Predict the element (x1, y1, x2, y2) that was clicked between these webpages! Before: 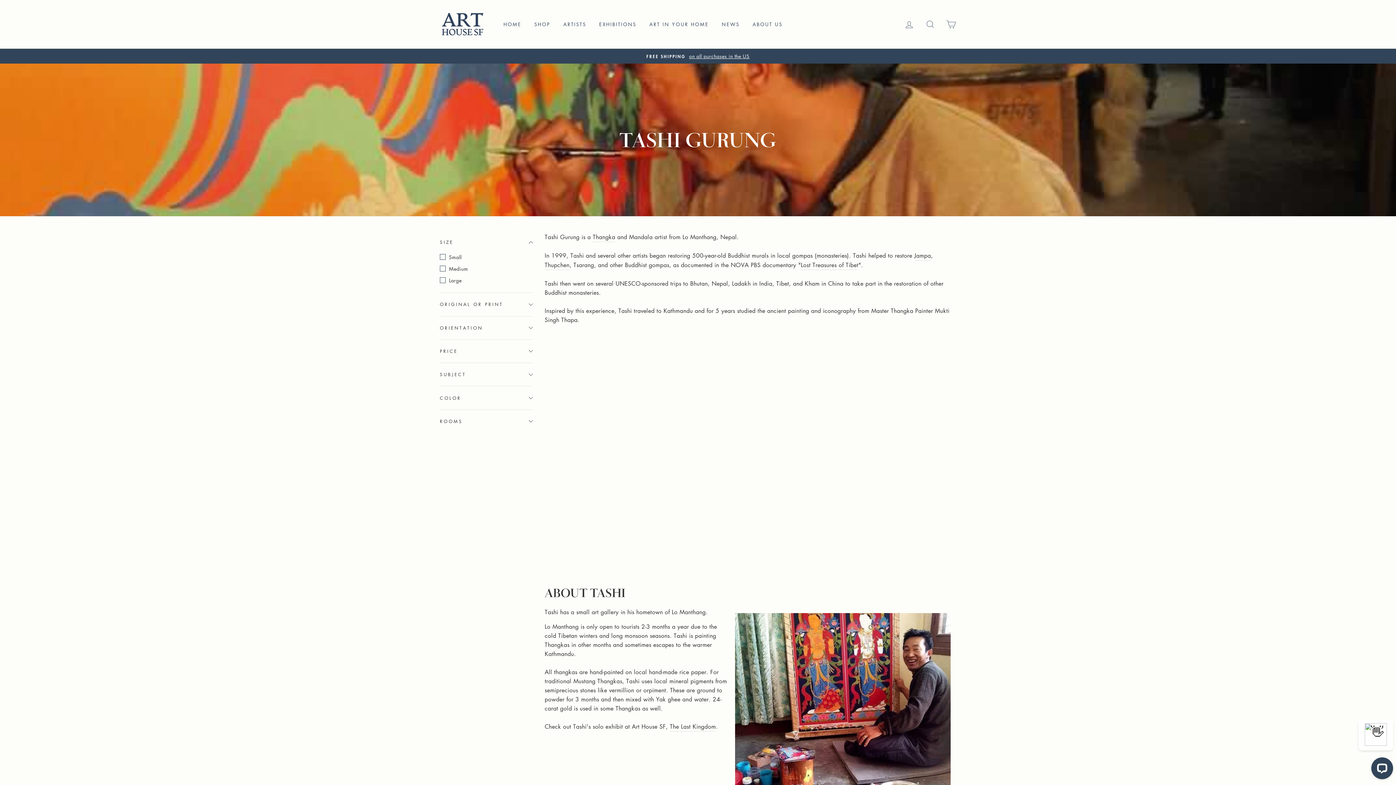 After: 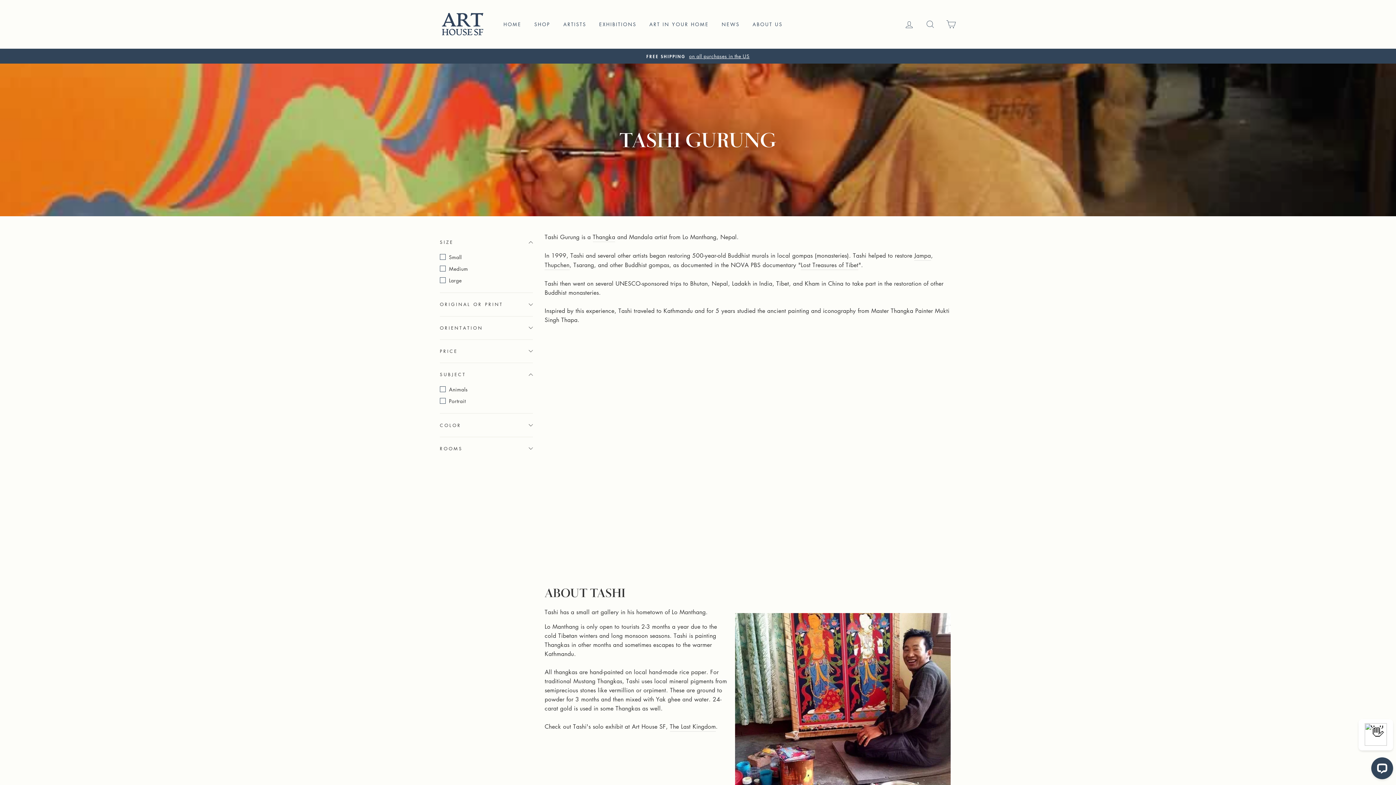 Action: label: SUBJECT bbox: (440, 365, 533, 384)